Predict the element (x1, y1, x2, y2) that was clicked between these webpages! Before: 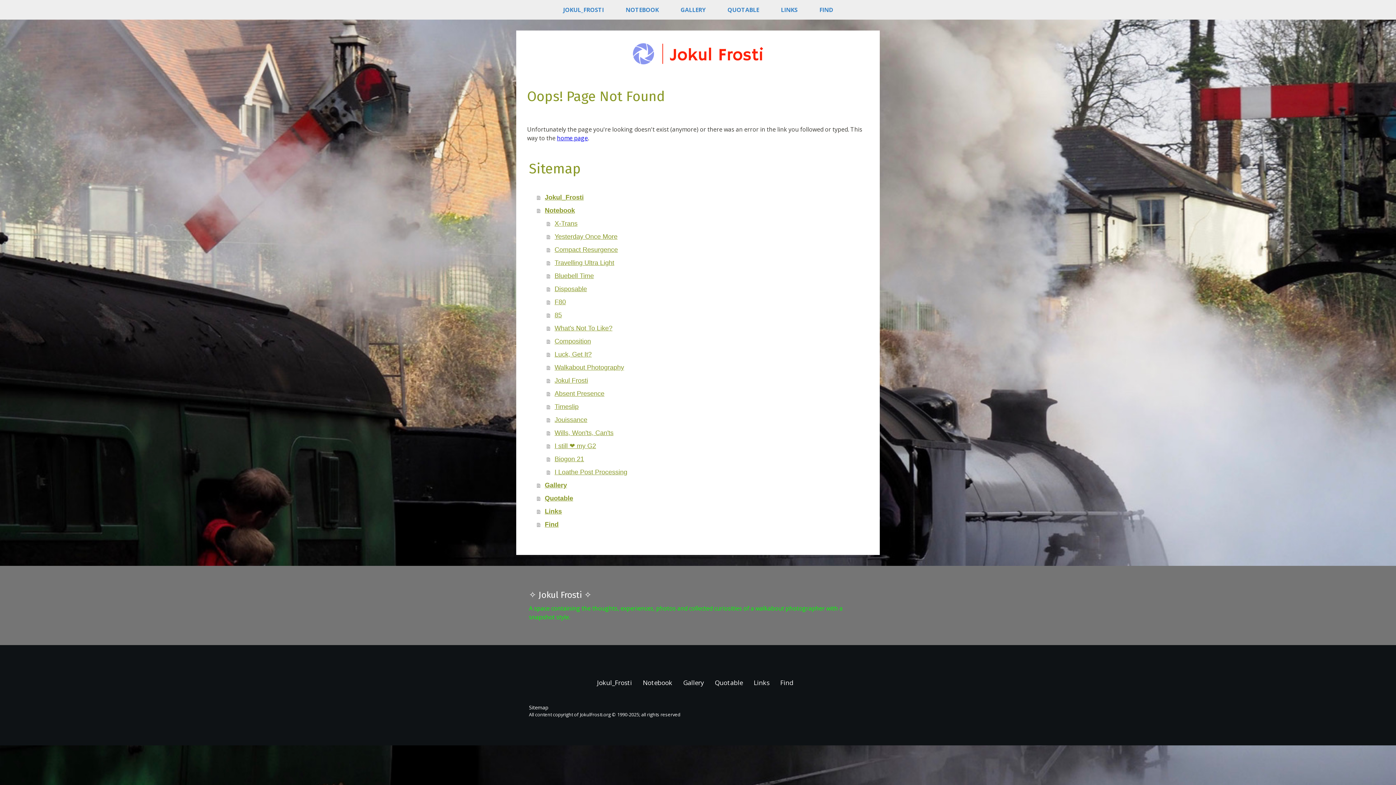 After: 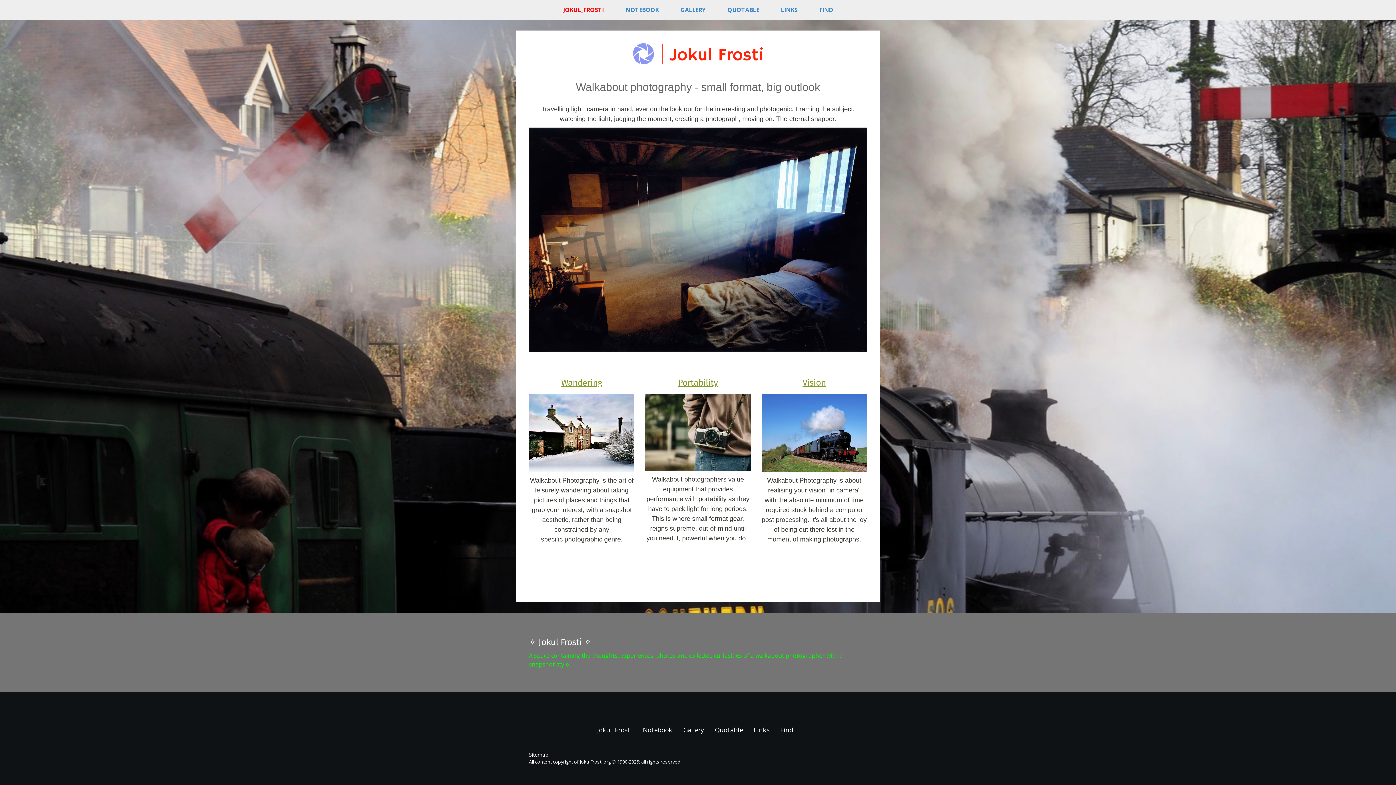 Action: label: home page bbox: (557, 134, 588, 142)